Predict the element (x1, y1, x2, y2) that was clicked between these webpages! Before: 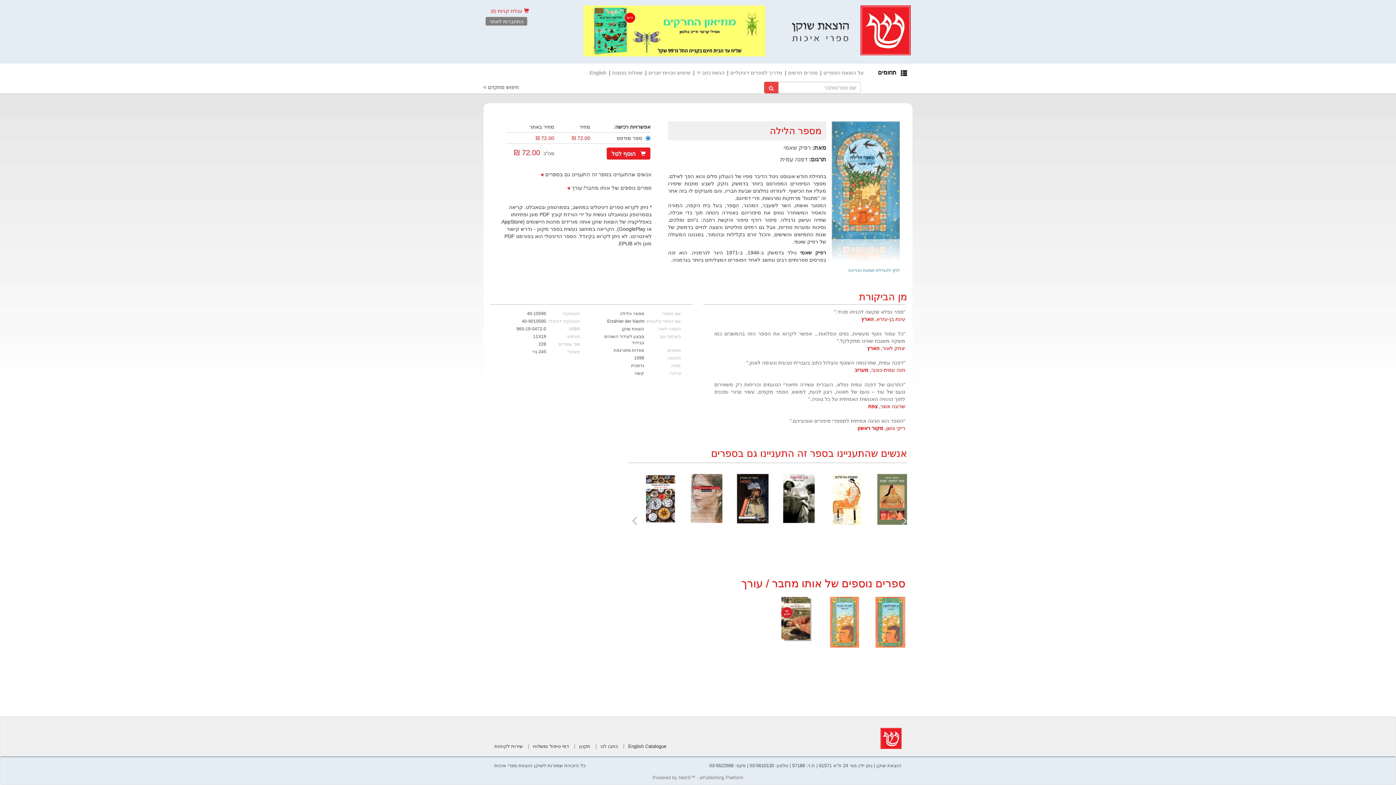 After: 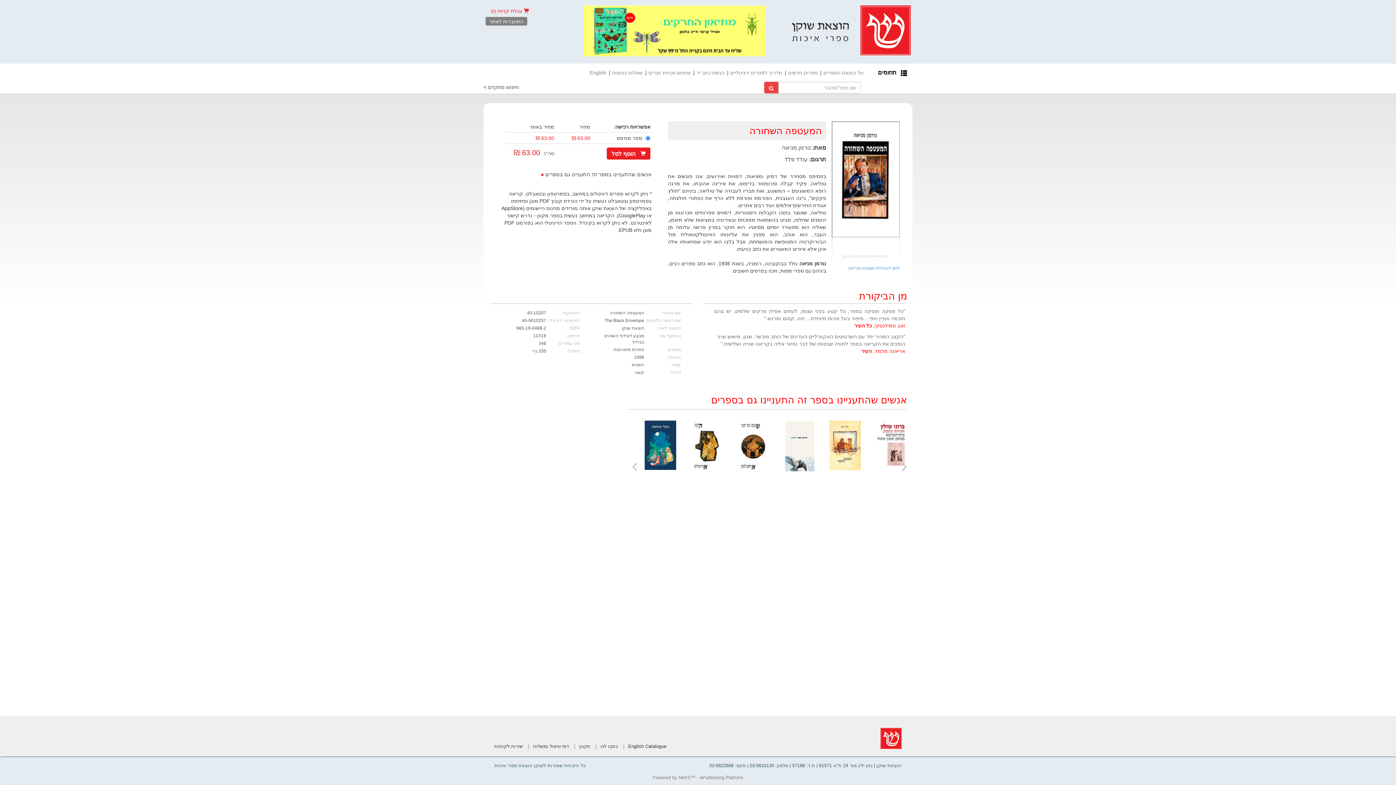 Action: bbox: (692, 496, 722, 502)